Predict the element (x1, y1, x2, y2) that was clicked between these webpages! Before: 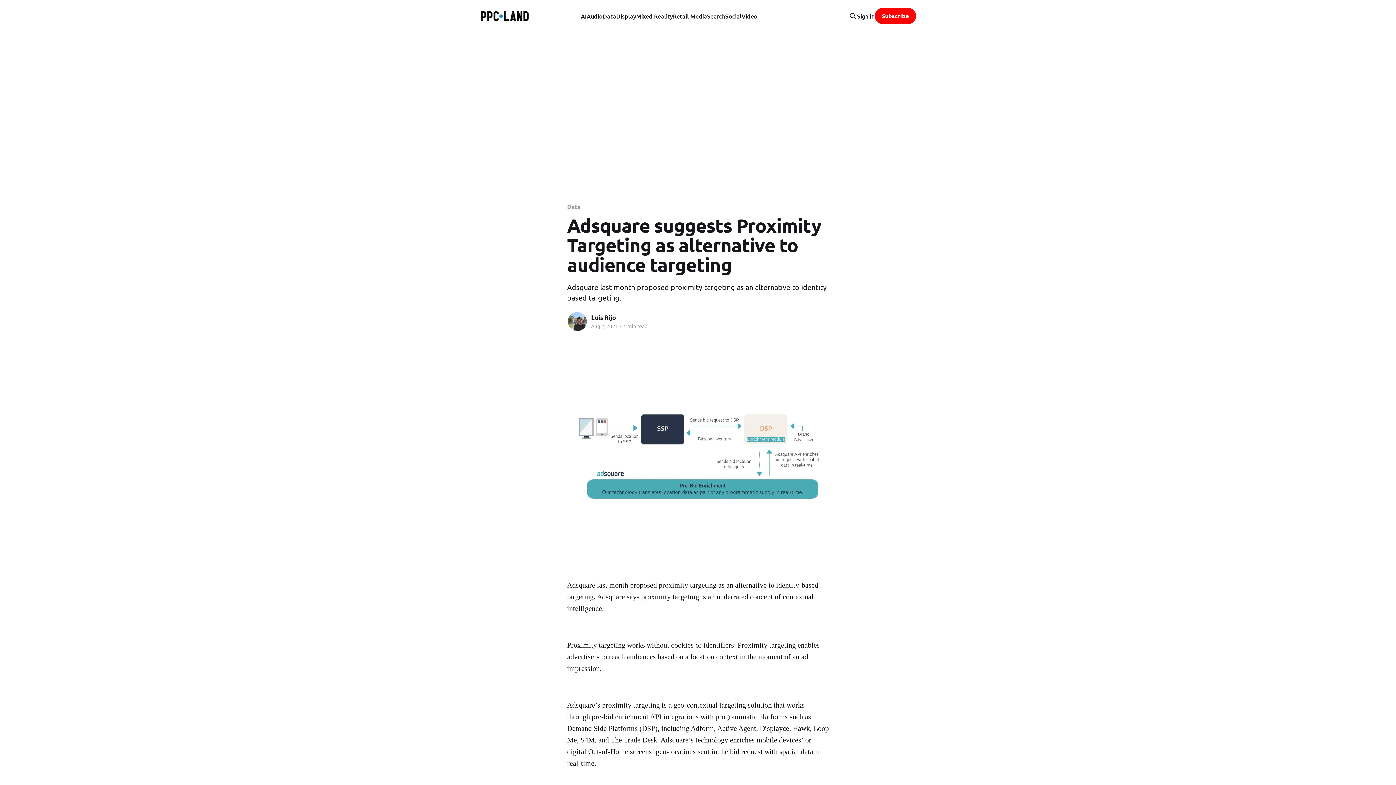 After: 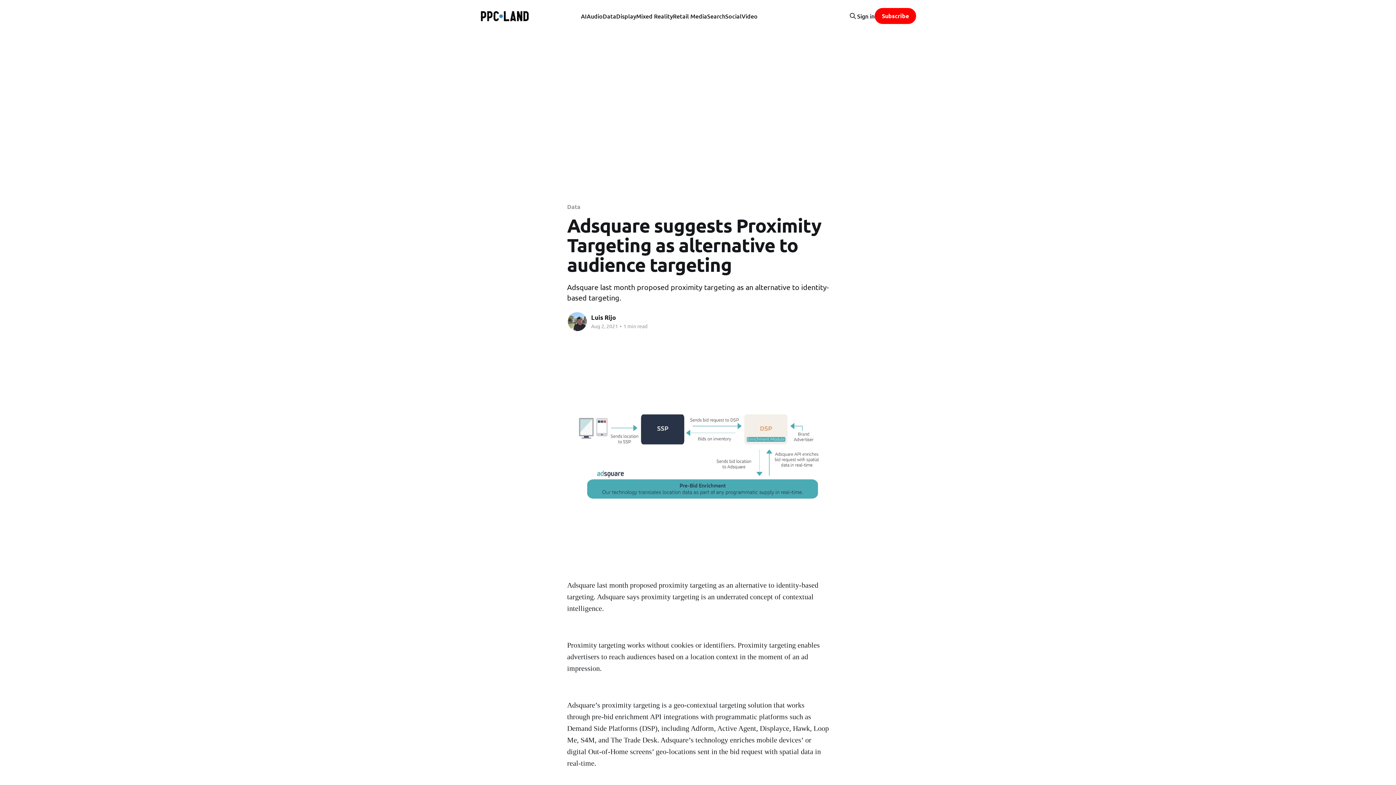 Action: bbox: (857, 12, 874, 19) label: Sign in